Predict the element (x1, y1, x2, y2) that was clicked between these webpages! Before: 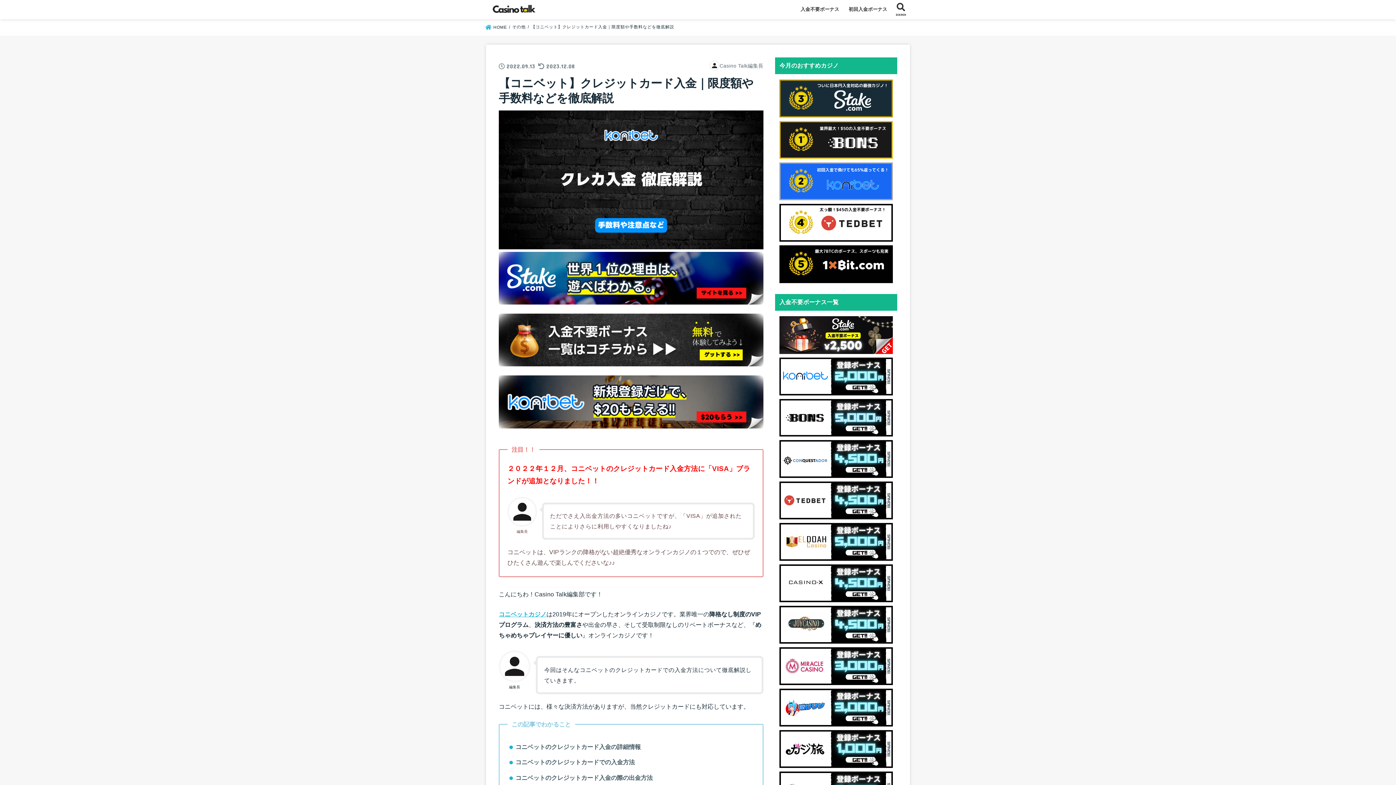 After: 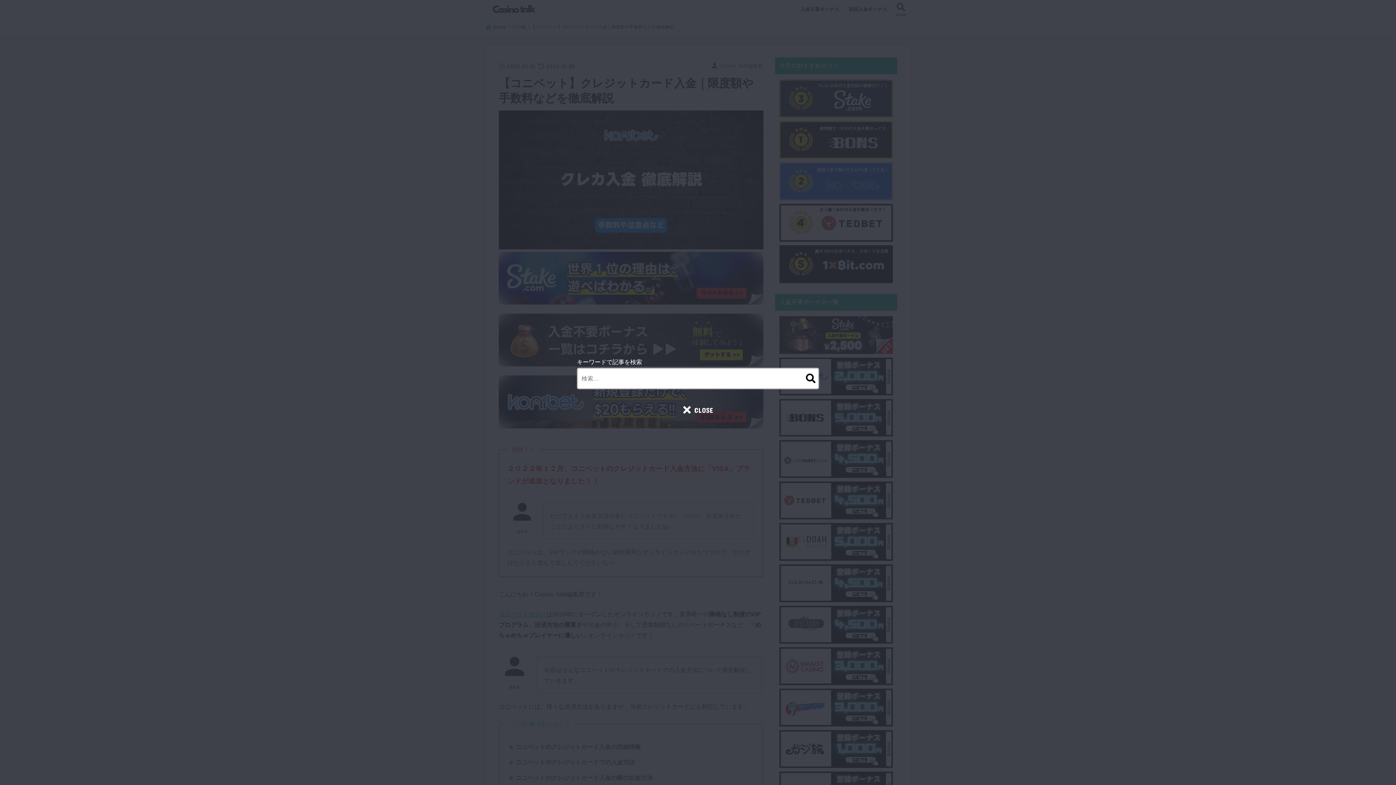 Action: label: SEARCH bbox: (892, 0, 910, 19)